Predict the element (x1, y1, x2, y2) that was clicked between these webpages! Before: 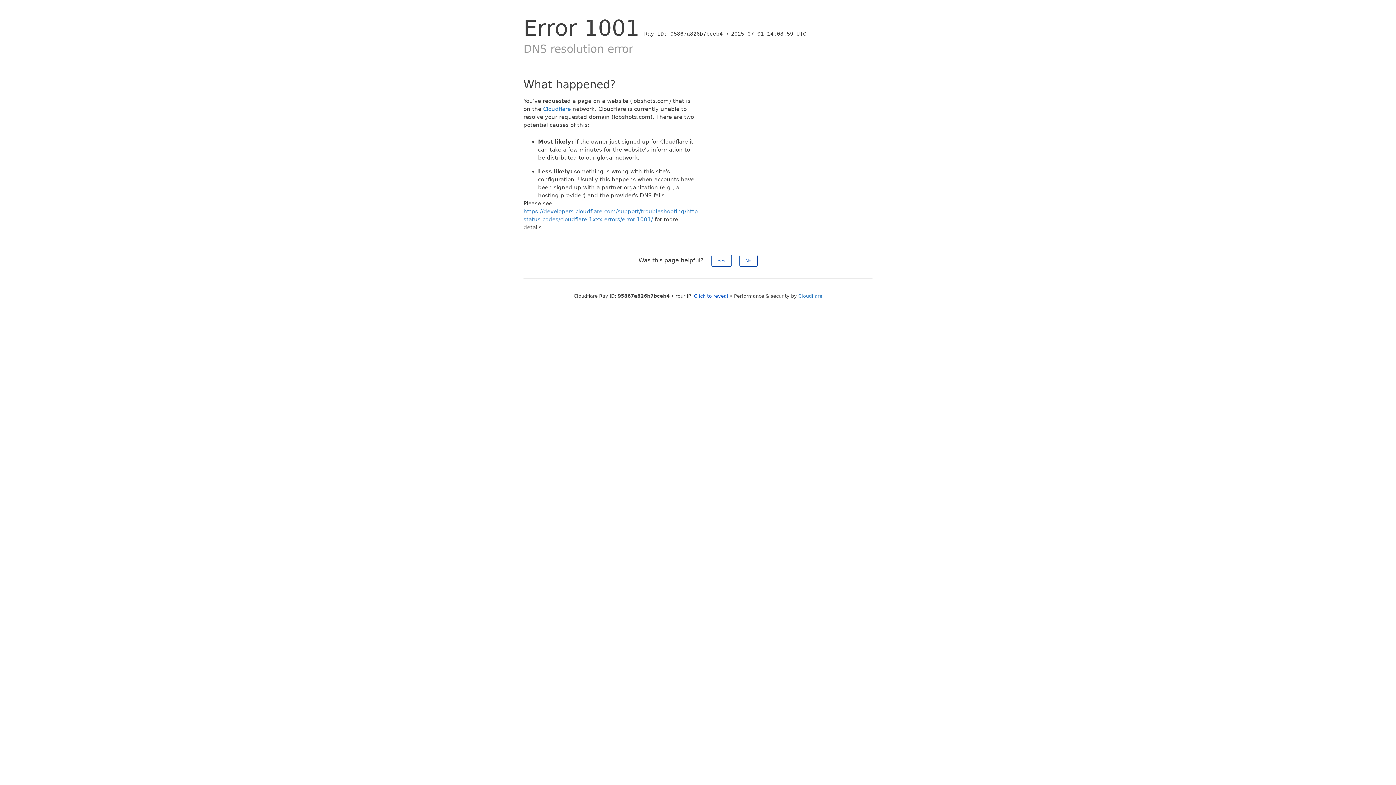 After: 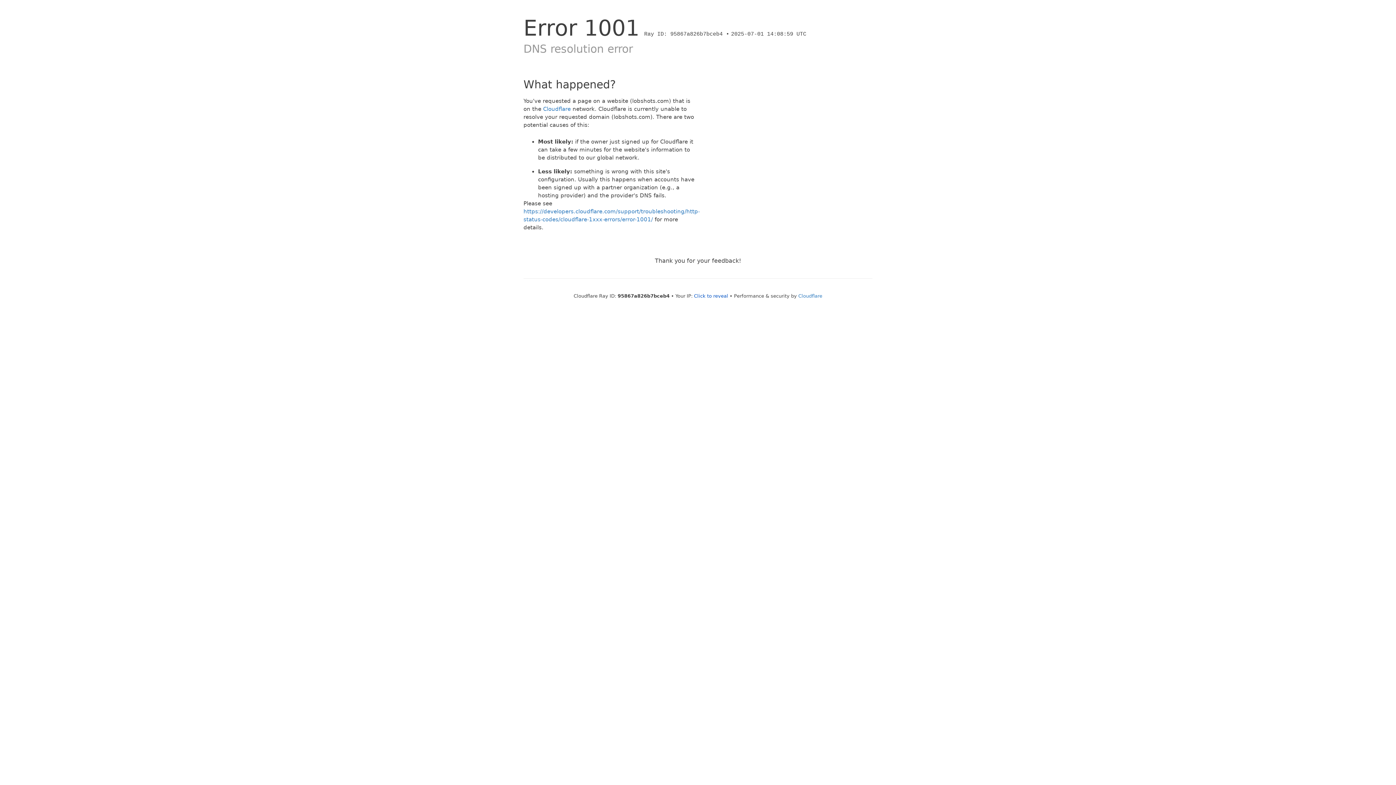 Action: bbox: (711, 254, 731, 266) label: Yes